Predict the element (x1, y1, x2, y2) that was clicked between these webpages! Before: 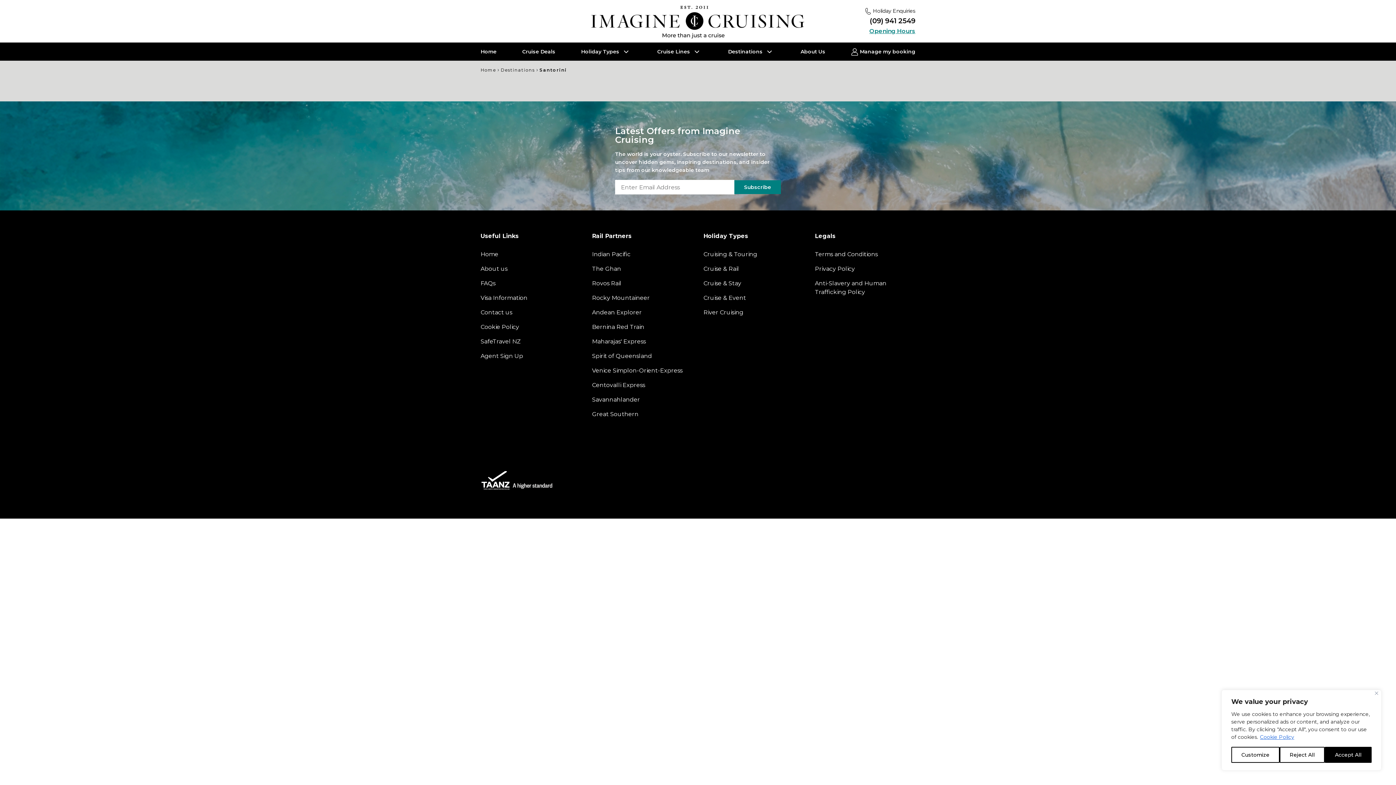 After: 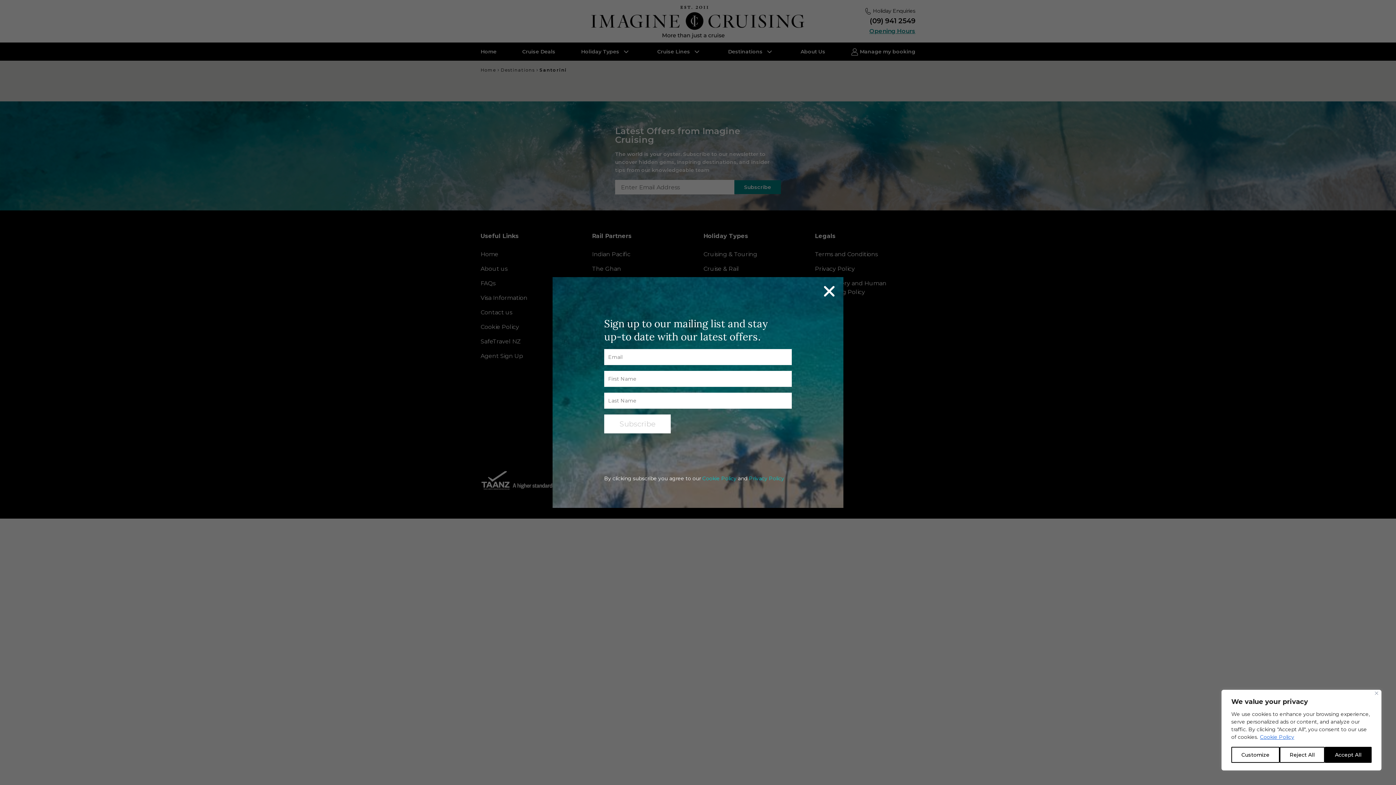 Action: label: Cookie Policy bbox: (1260, 733, 1294, 741)